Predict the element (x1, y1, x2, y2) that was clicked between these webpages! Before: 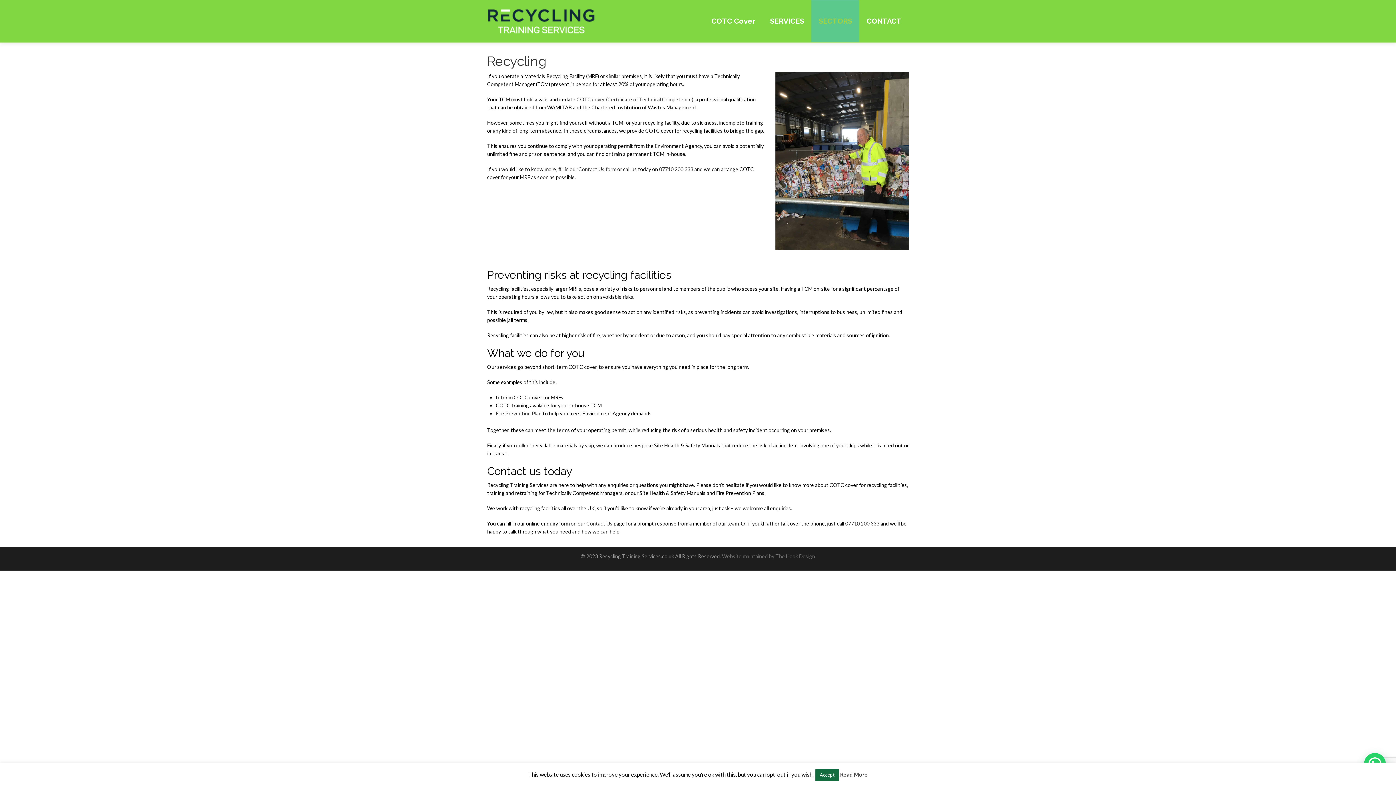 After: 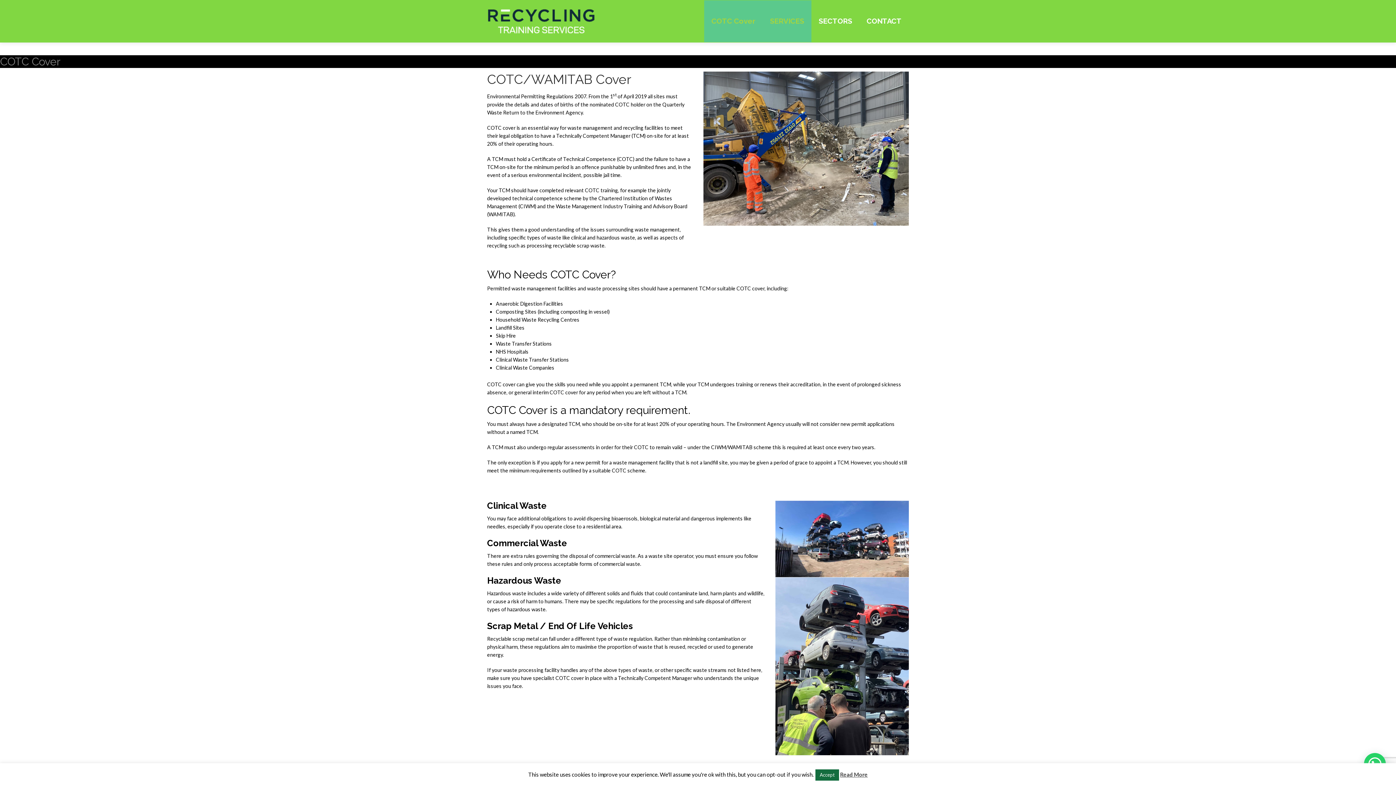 Action: label: COTC Cover bbox: (704, 0, 762, 42)